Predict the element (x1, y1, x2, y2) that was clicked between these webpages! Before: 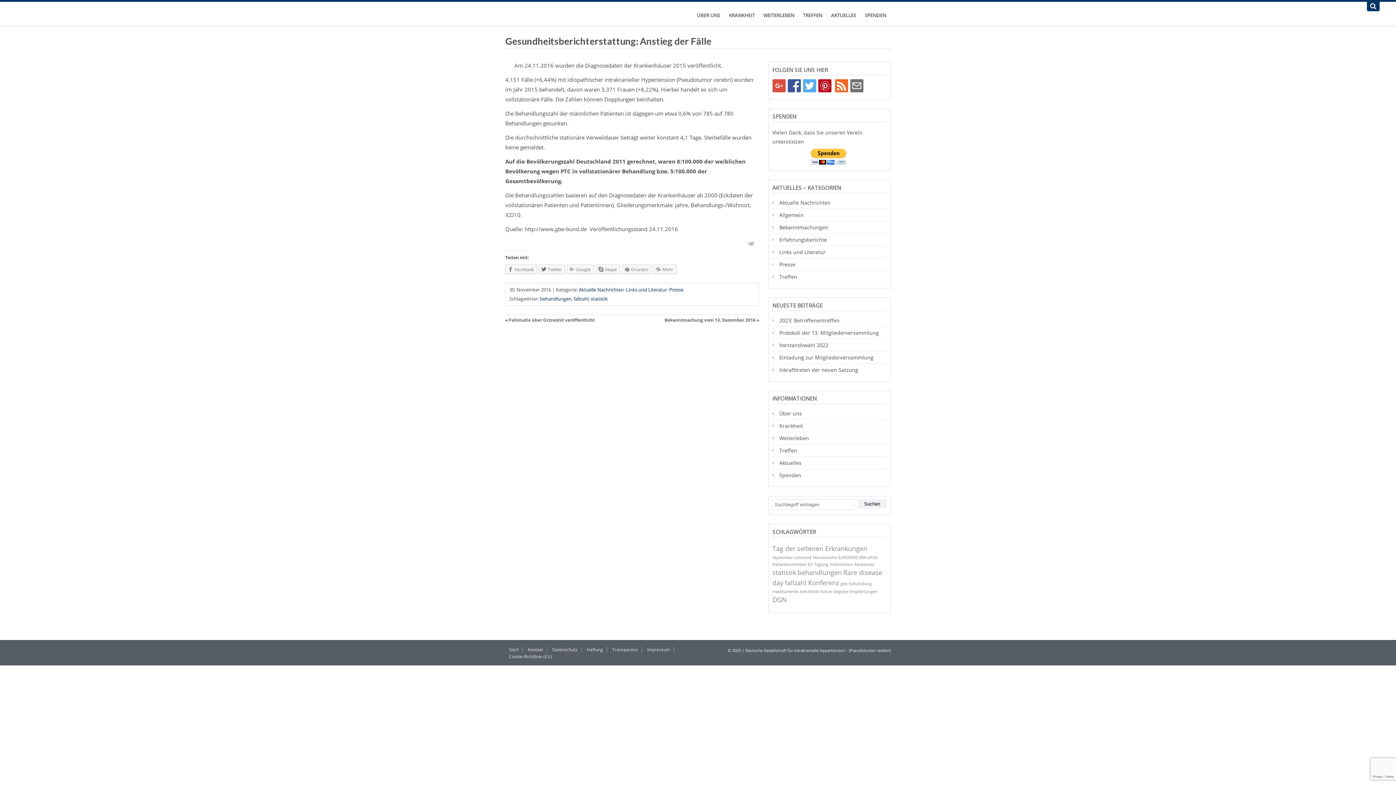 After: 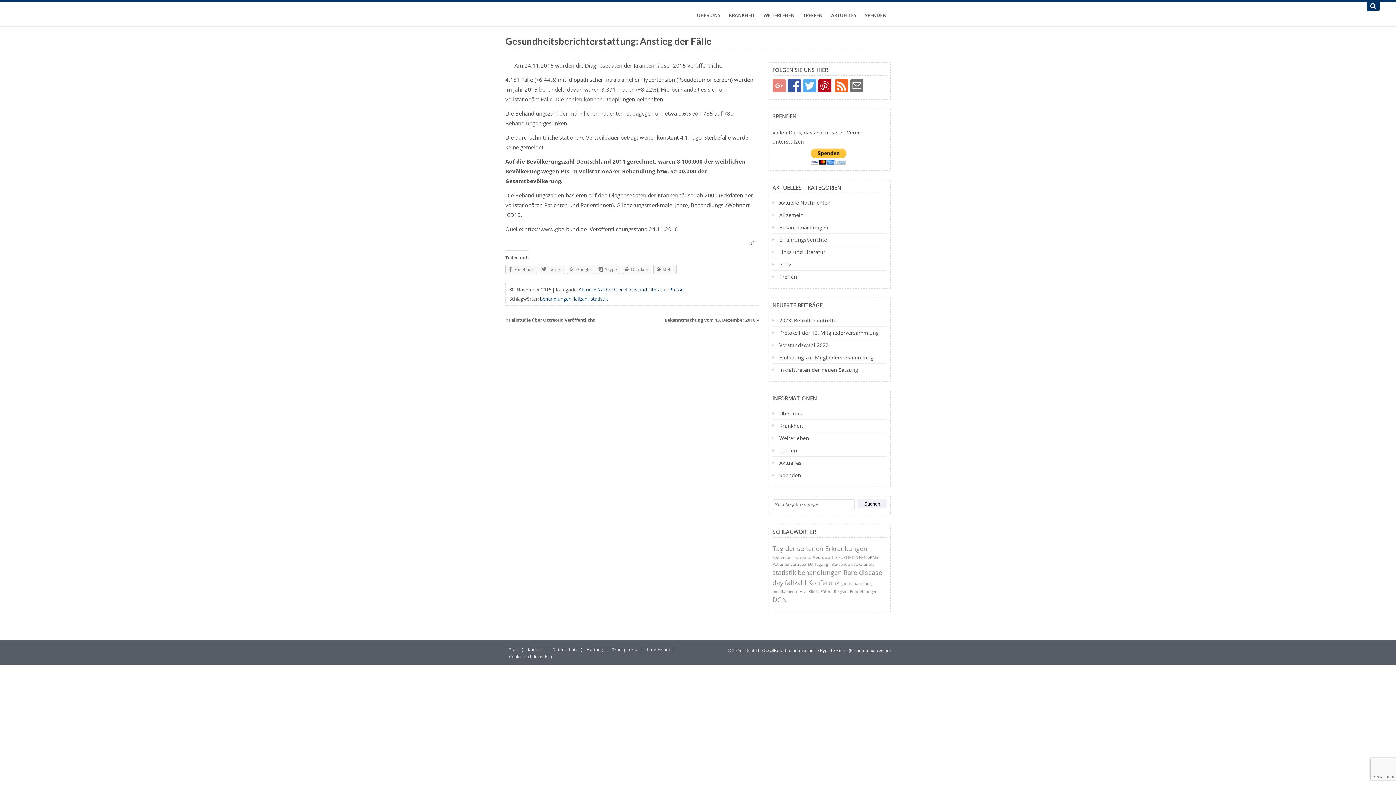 Action: bbox: (772, 86, 787, 93)